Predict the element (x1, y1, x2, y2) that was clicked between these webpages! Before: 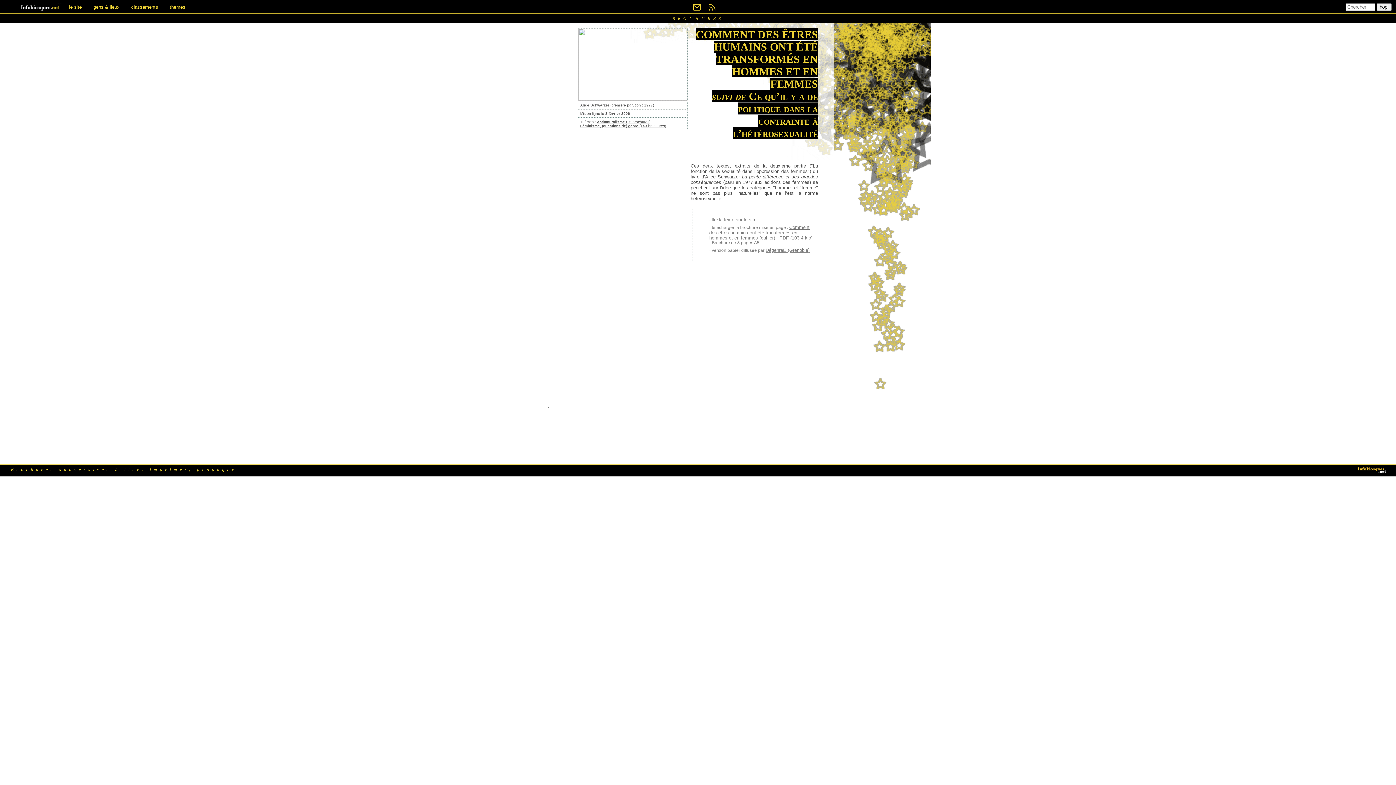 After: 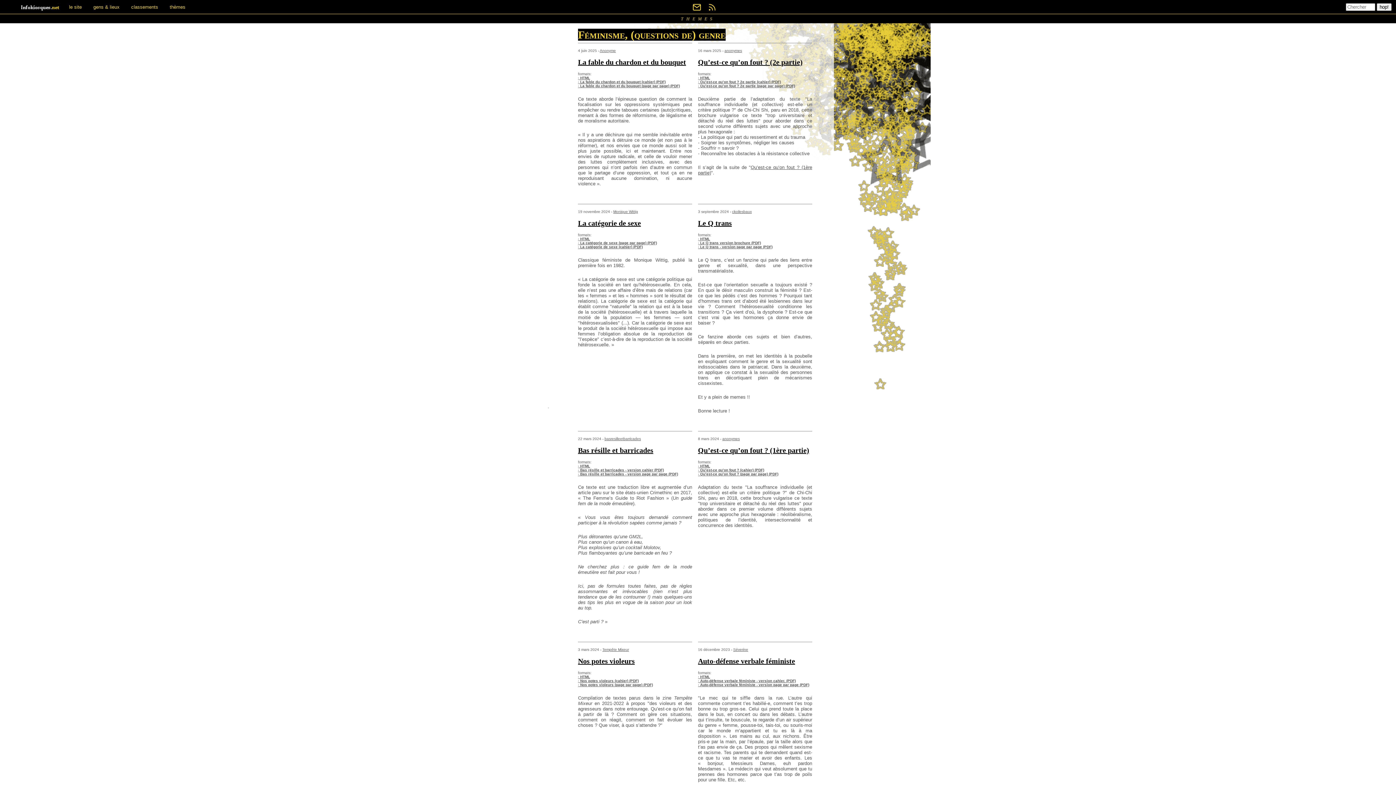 Action: bbox: (580, 124, 666, 128) label: Féminisme, (questions de) genre (143 brochures)
